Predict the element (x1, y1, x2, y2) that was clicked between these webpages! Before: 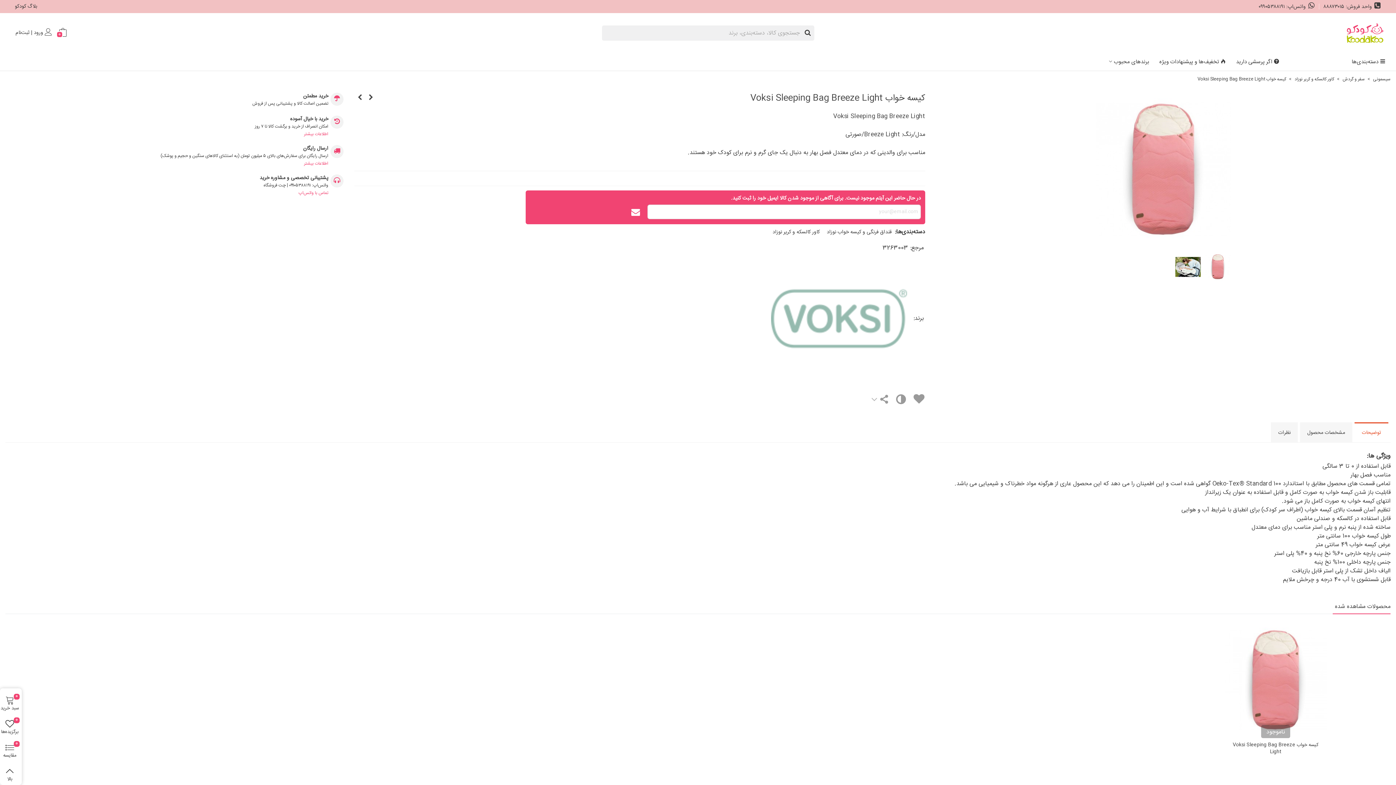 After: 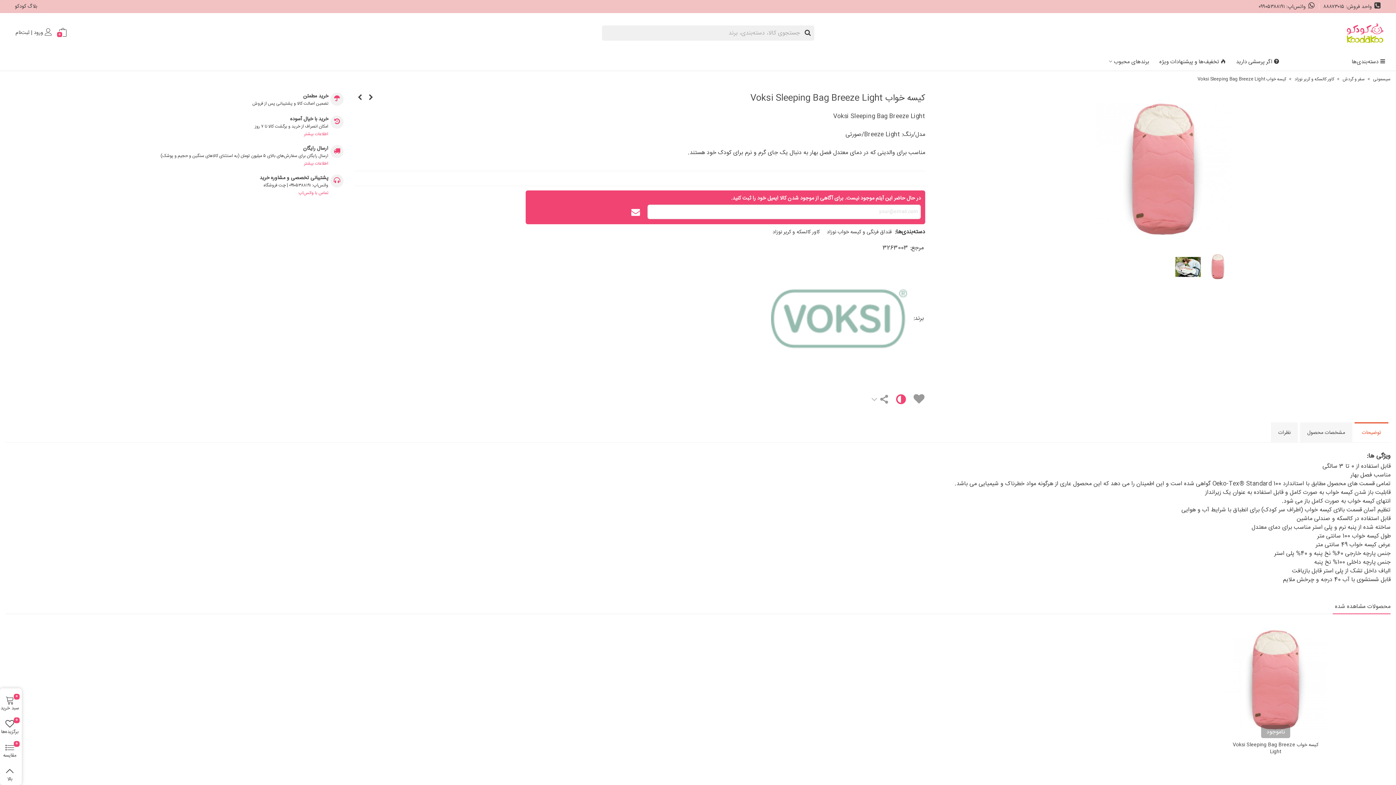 Action: bbox: (894, 393, 906, 408)